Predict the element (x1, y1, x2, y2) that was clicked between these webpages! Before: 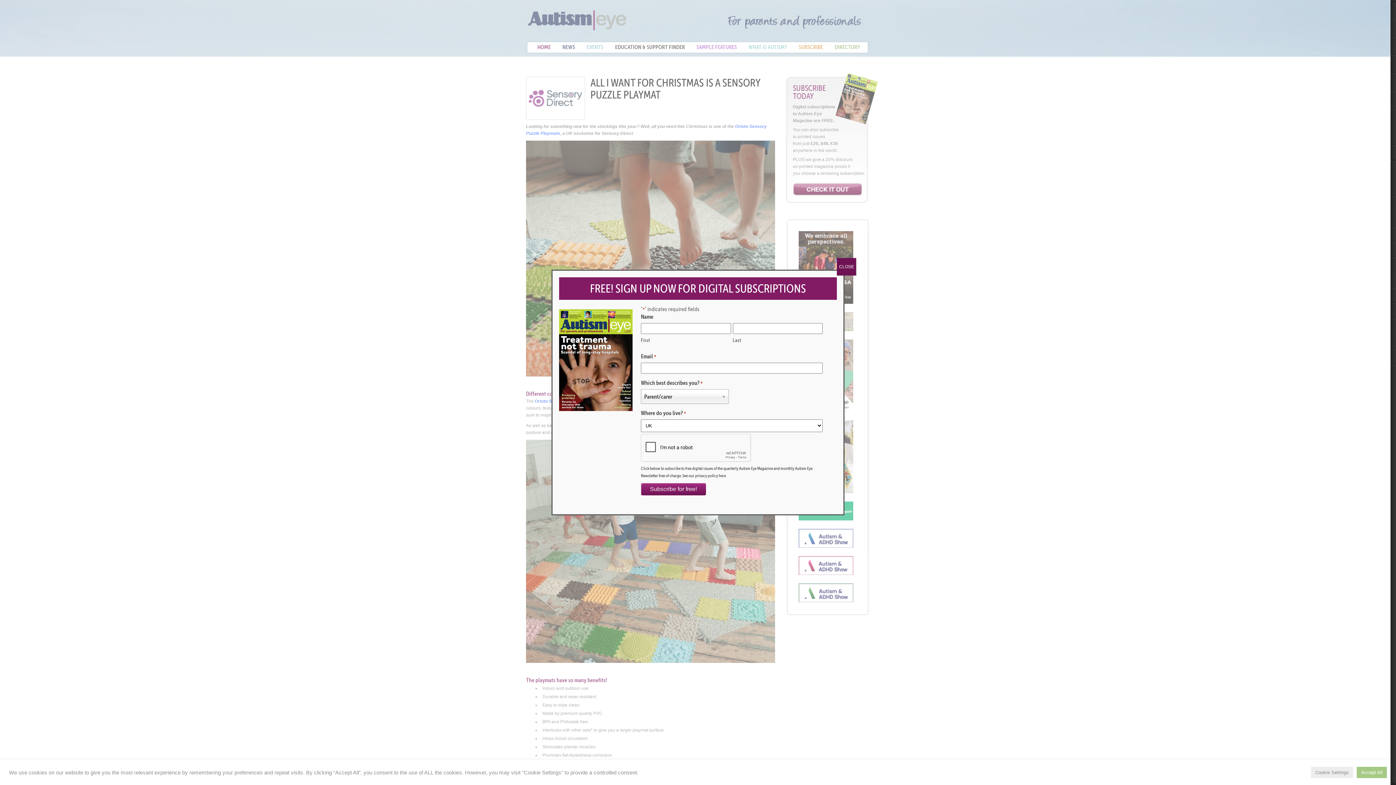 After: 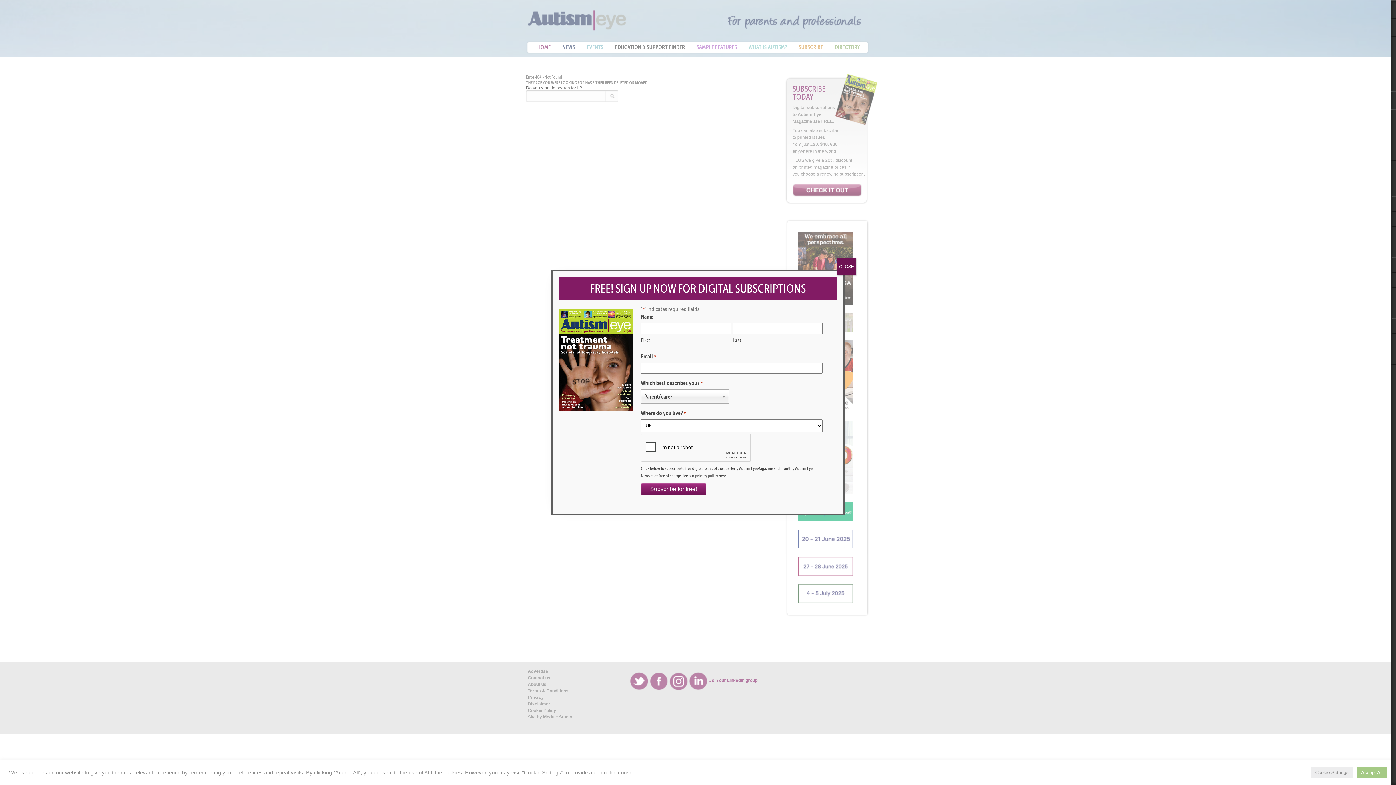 Action: bbox: (695, 472, 718, 478) label: privacy policy